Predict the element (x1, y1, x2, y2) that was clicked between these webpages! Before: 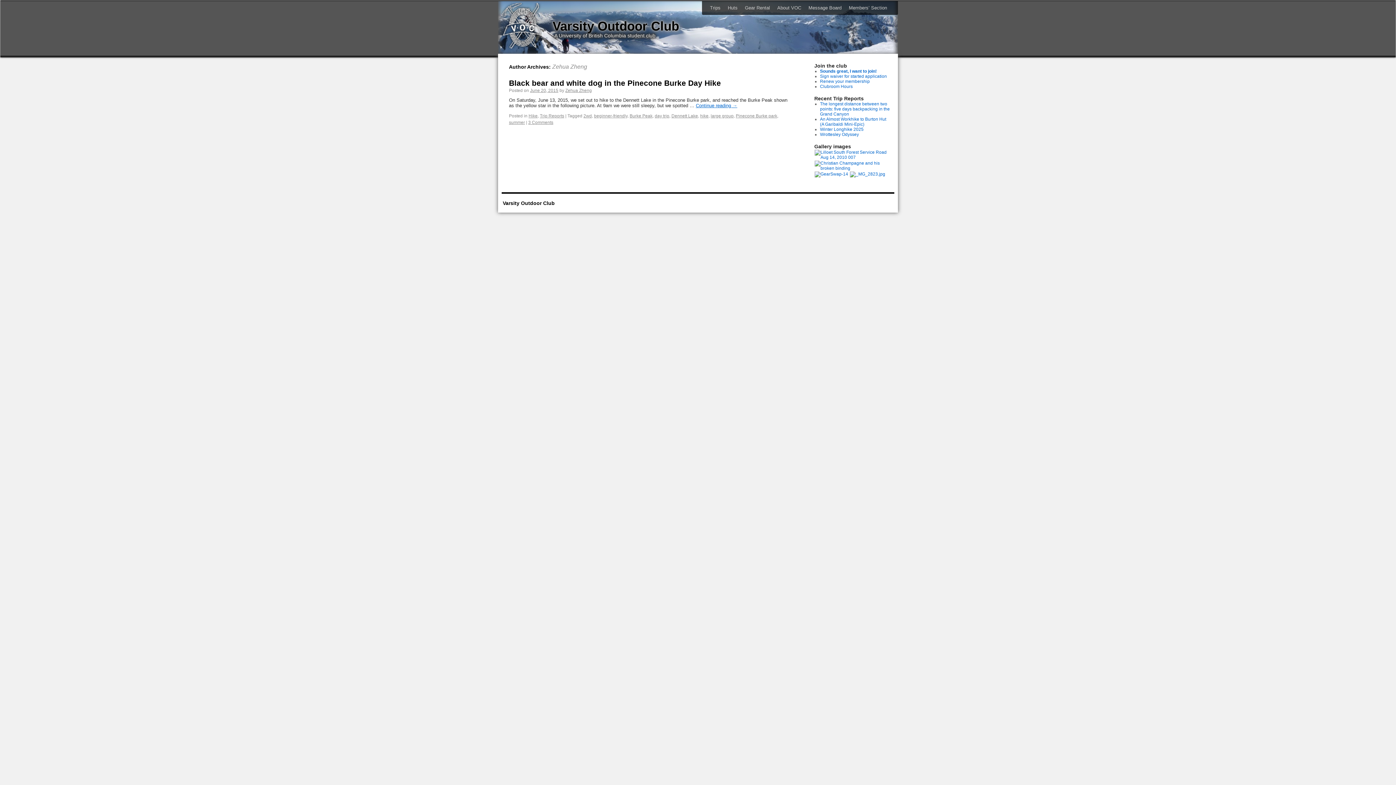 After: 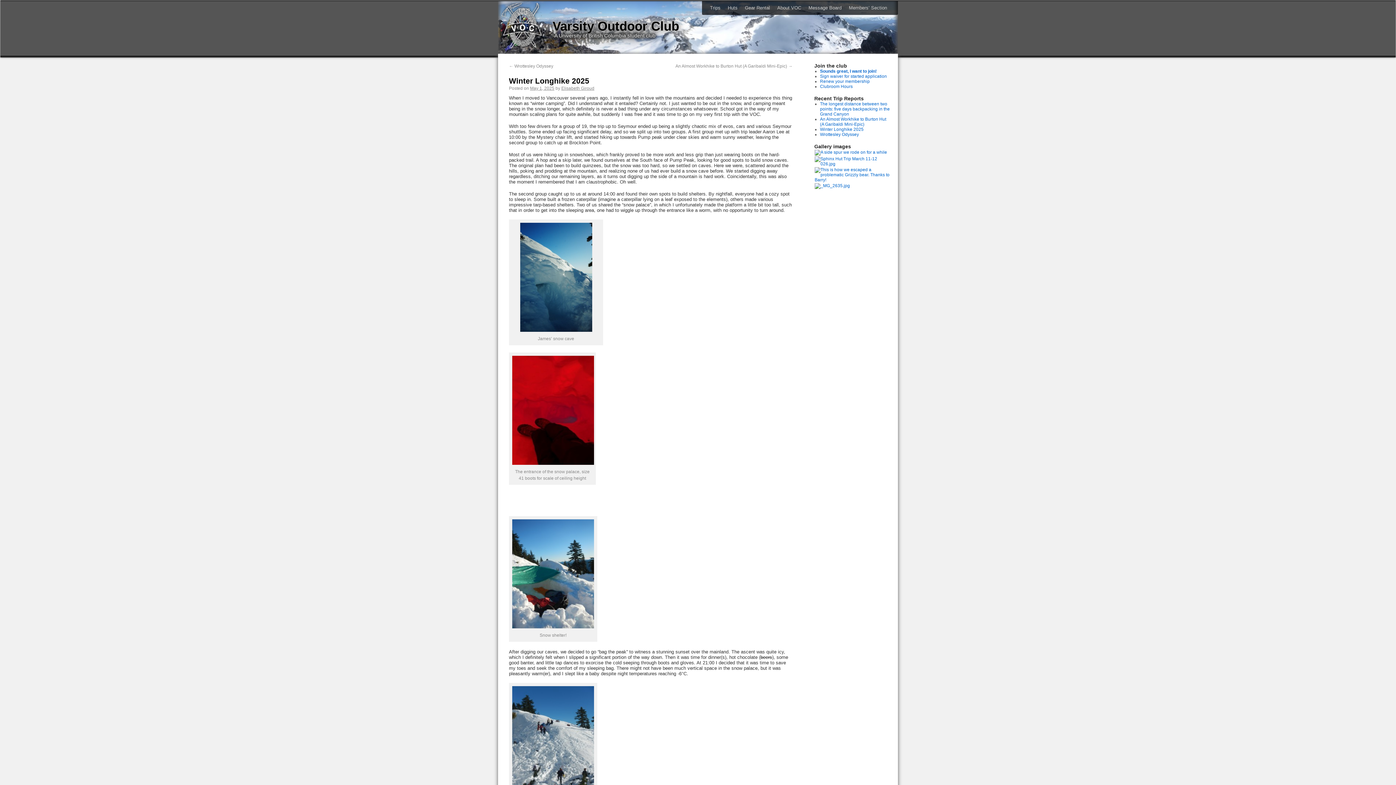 Action: label: Winter Longhike 2025 bbox: (820, 126, 863, 132)